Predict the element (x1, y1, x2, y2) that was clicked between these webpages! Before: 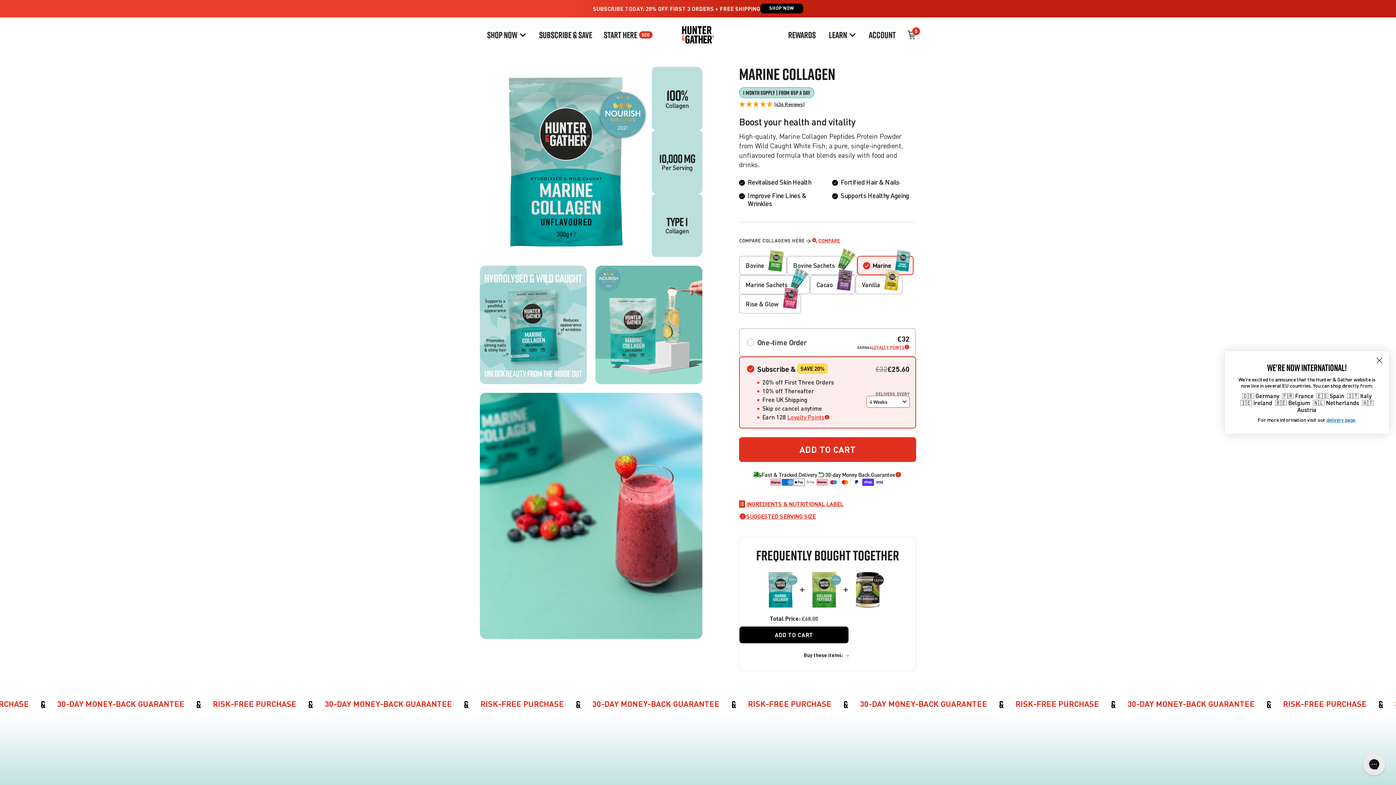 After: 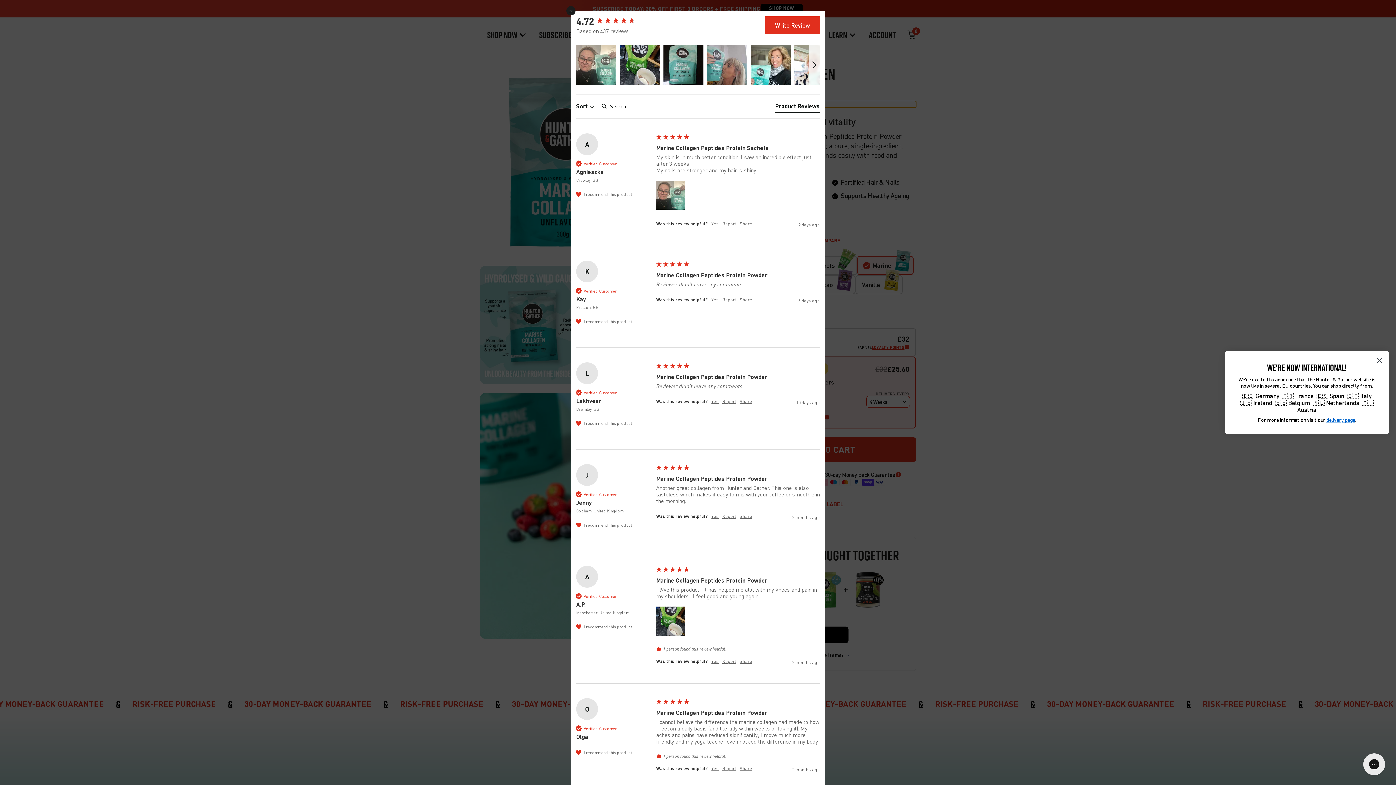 Action: label: 4.72 Stars - 436 Reviews bbox: (739, 101, 916, 107)